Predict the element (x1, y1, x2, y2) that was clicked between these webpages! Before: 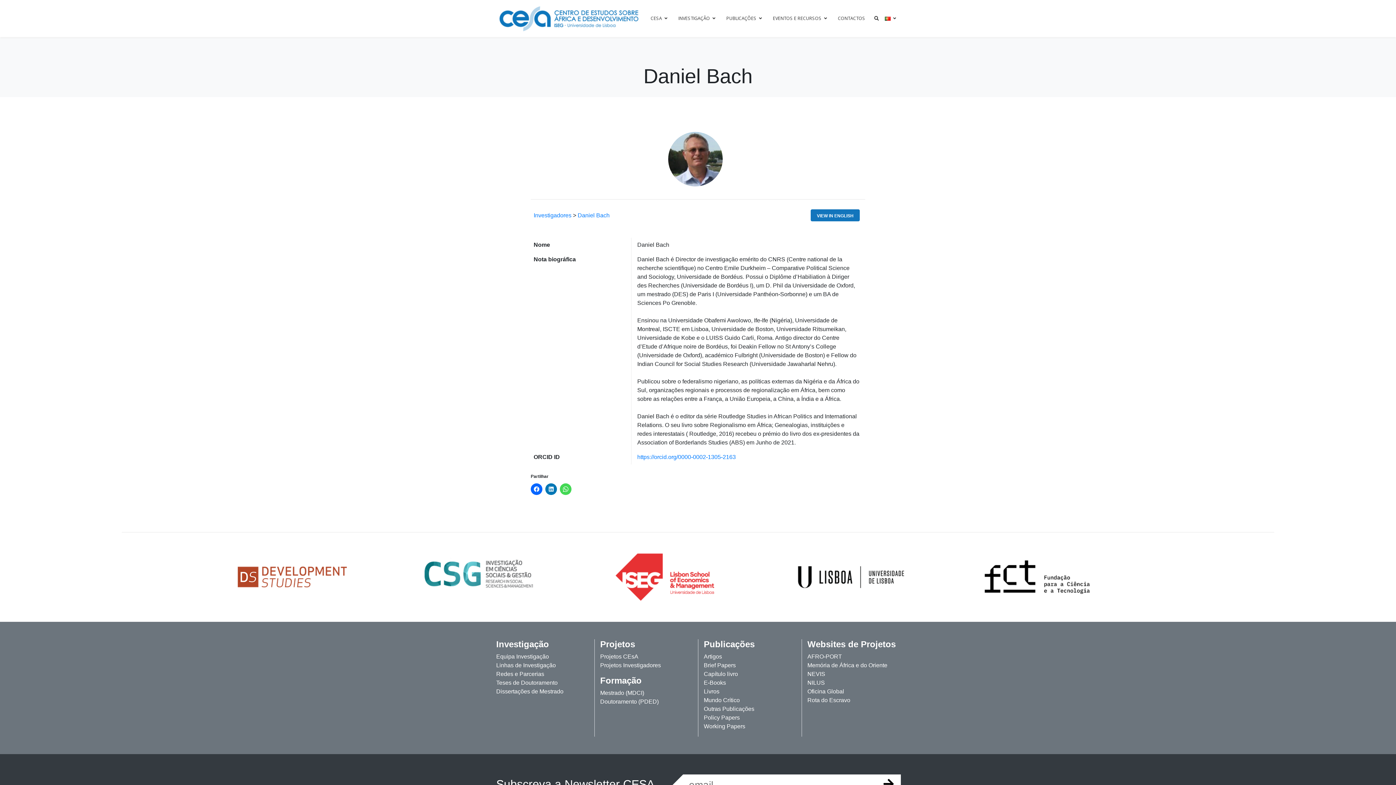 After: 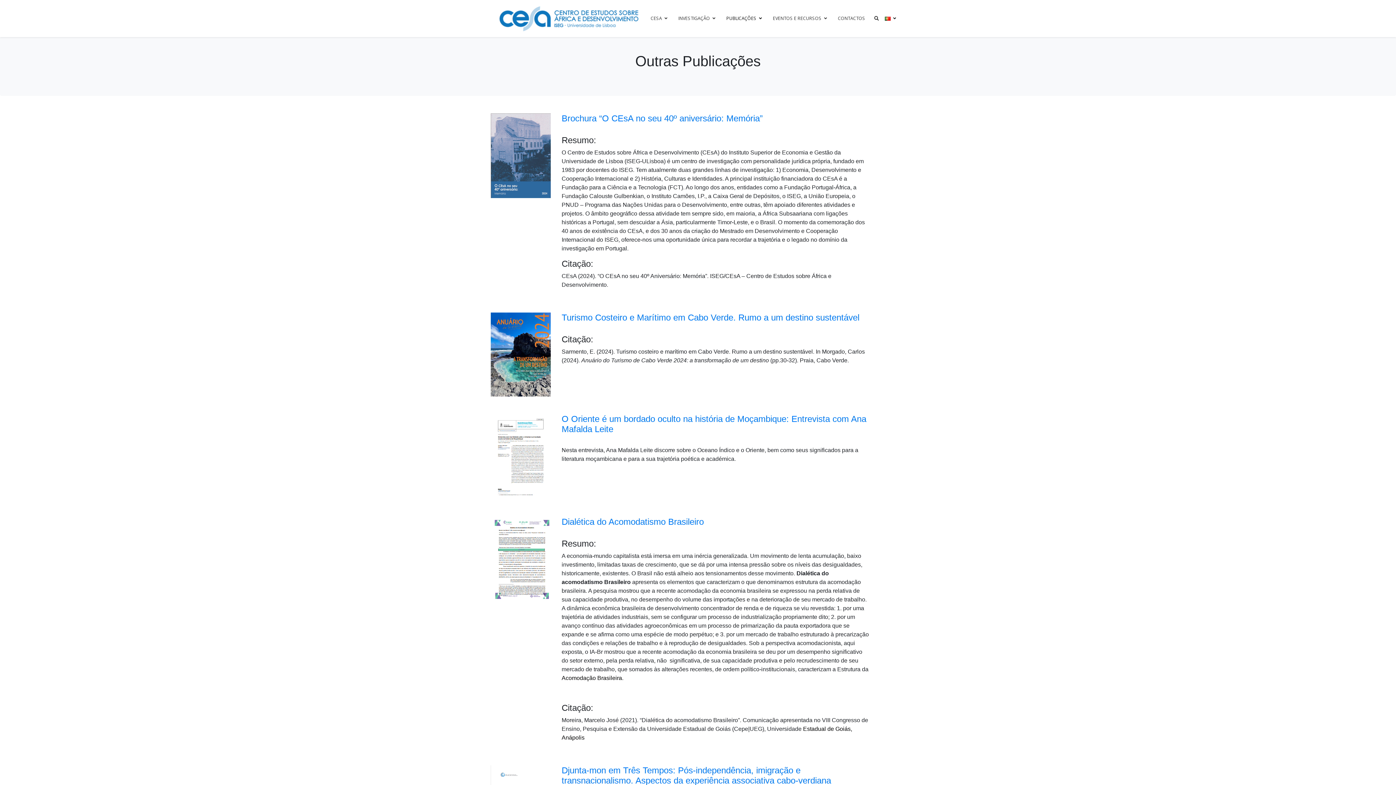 Action: label: Outras Publicações bbox: (704, 706, 754, 712)